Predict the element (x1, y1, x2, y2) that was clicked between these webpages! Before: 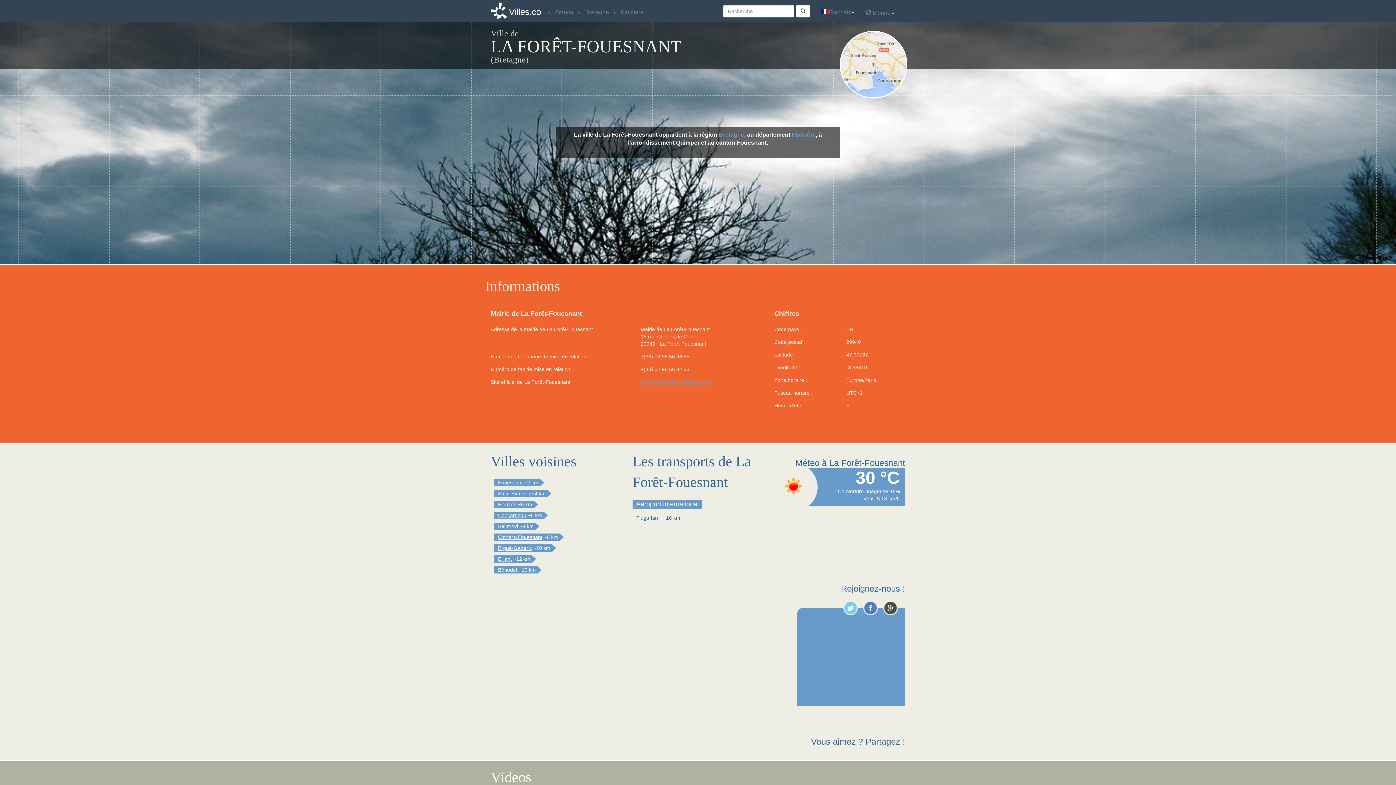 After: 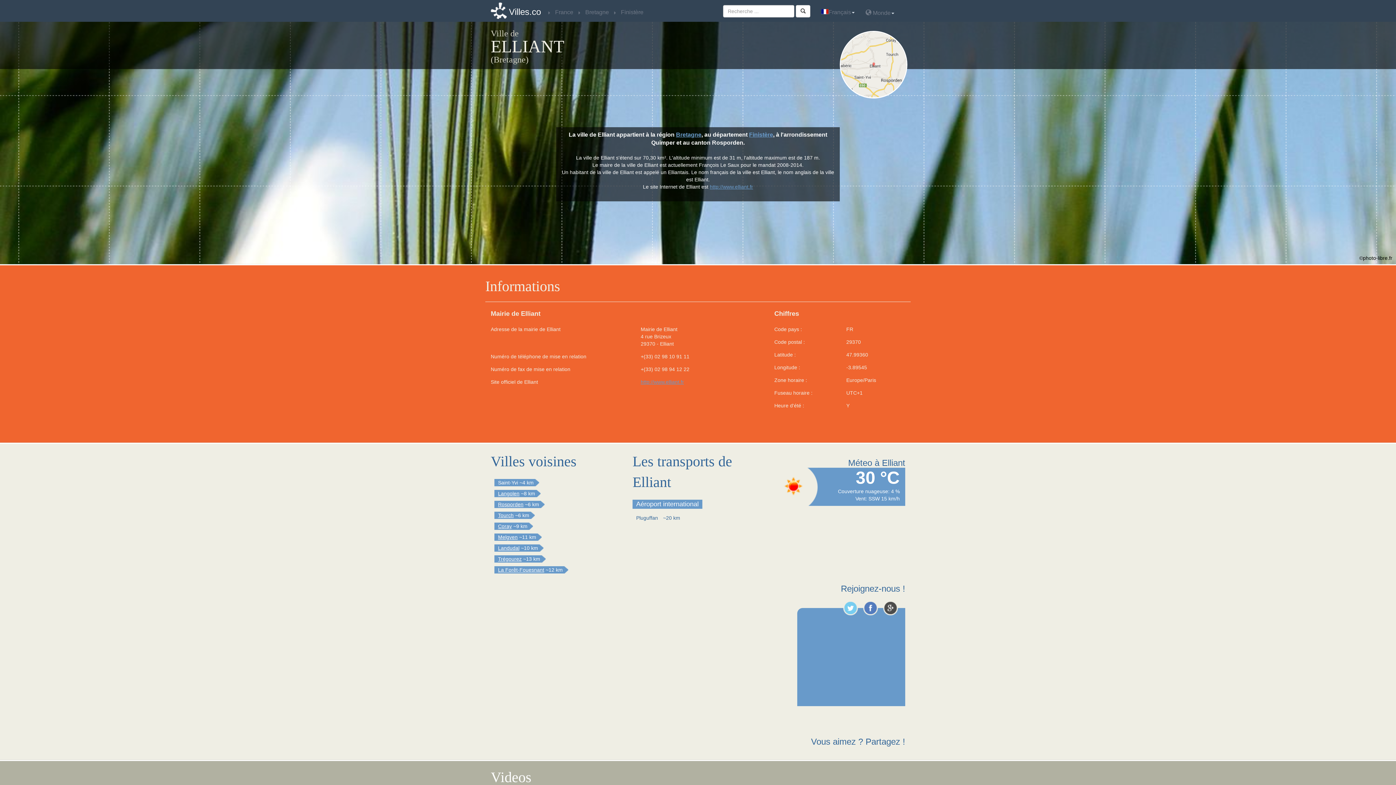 Action: label: Elliant bbox: (498, 556, 512, 562)